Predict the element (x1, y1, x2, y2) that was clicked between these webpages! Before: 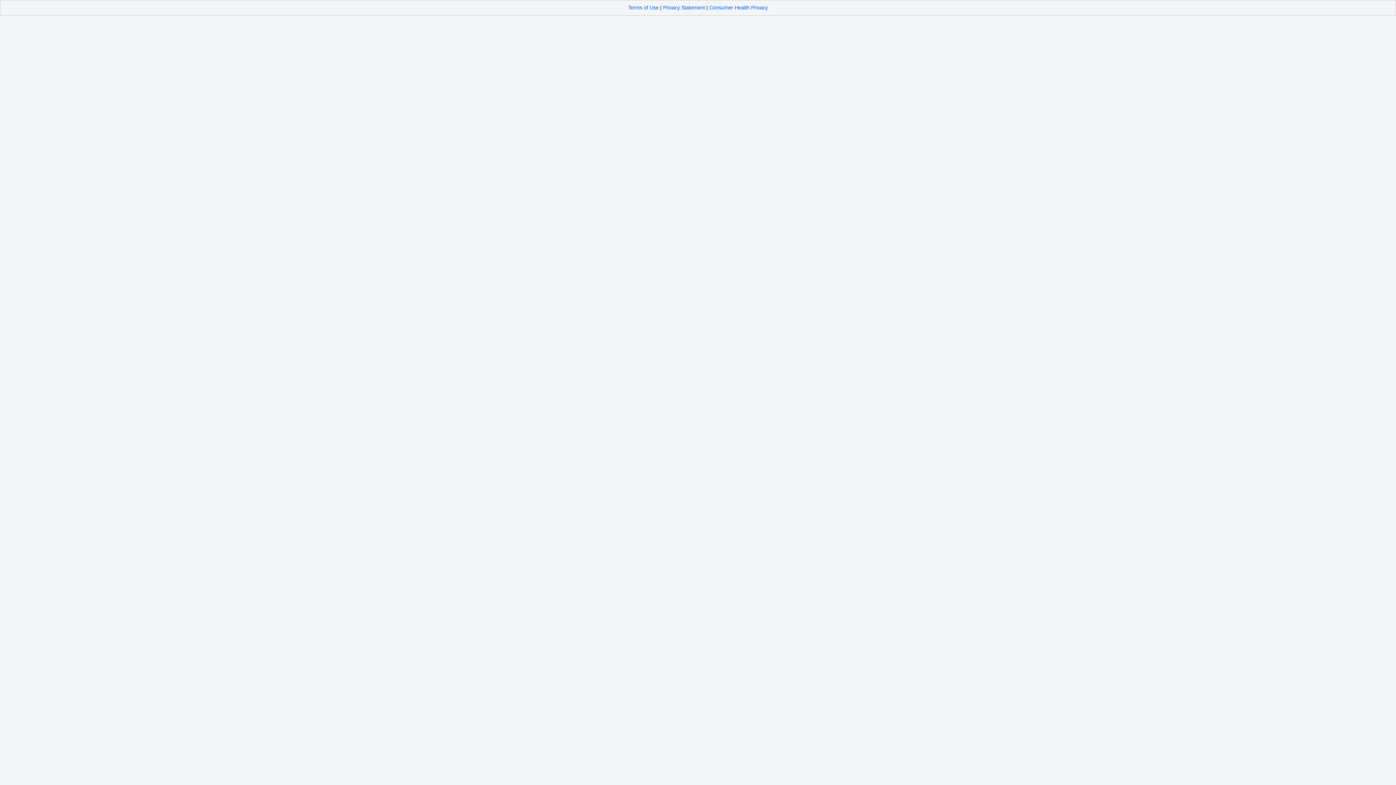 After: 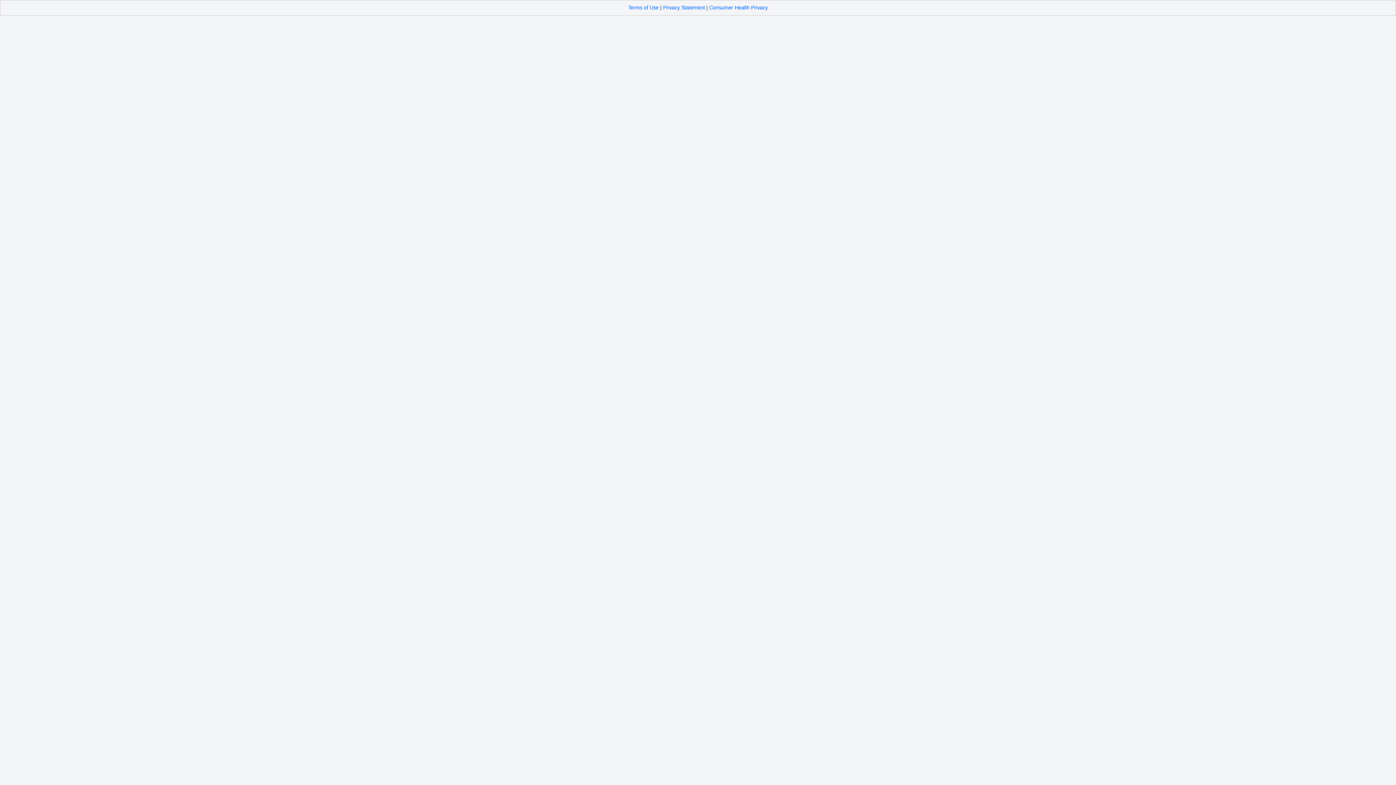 Action: label: Privacy Statement bbox: (663, 4, 705, 10)